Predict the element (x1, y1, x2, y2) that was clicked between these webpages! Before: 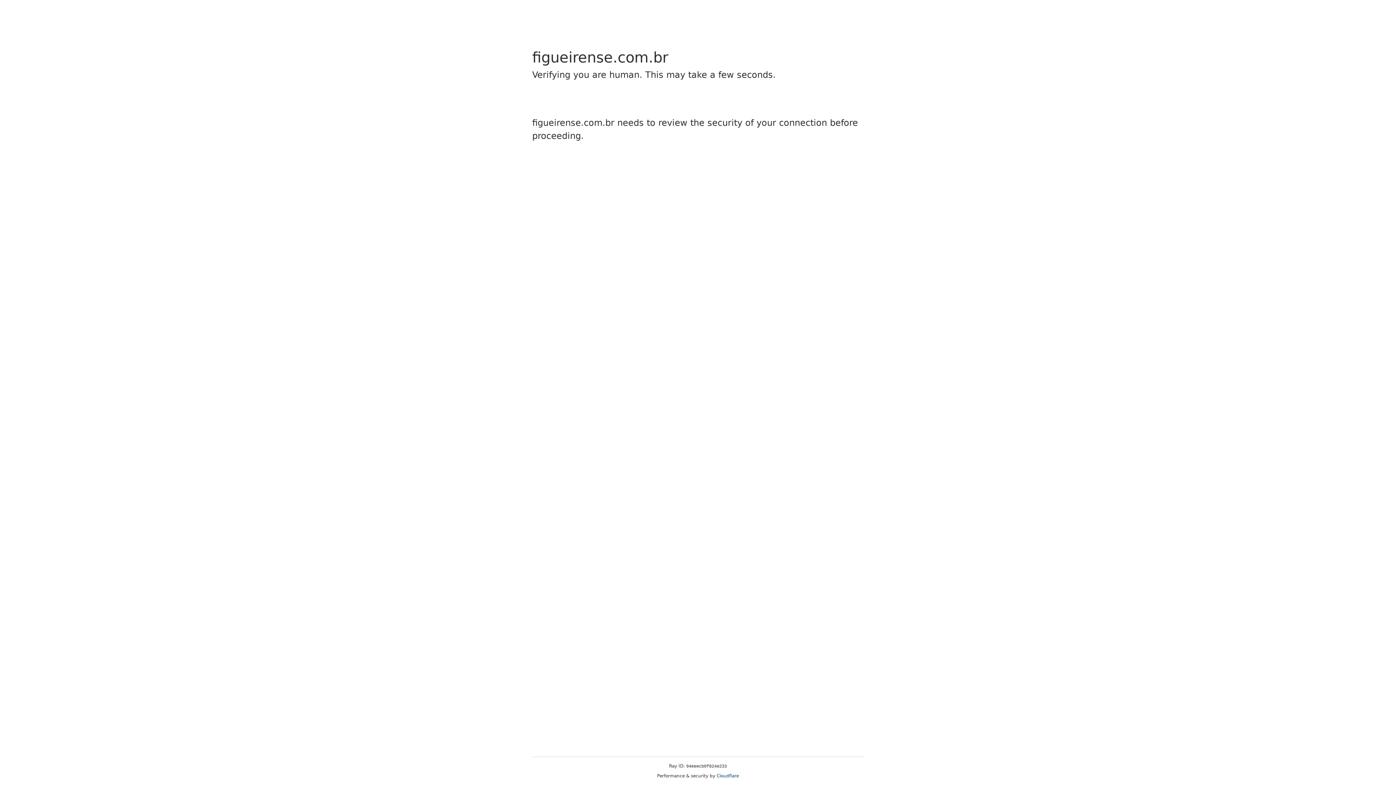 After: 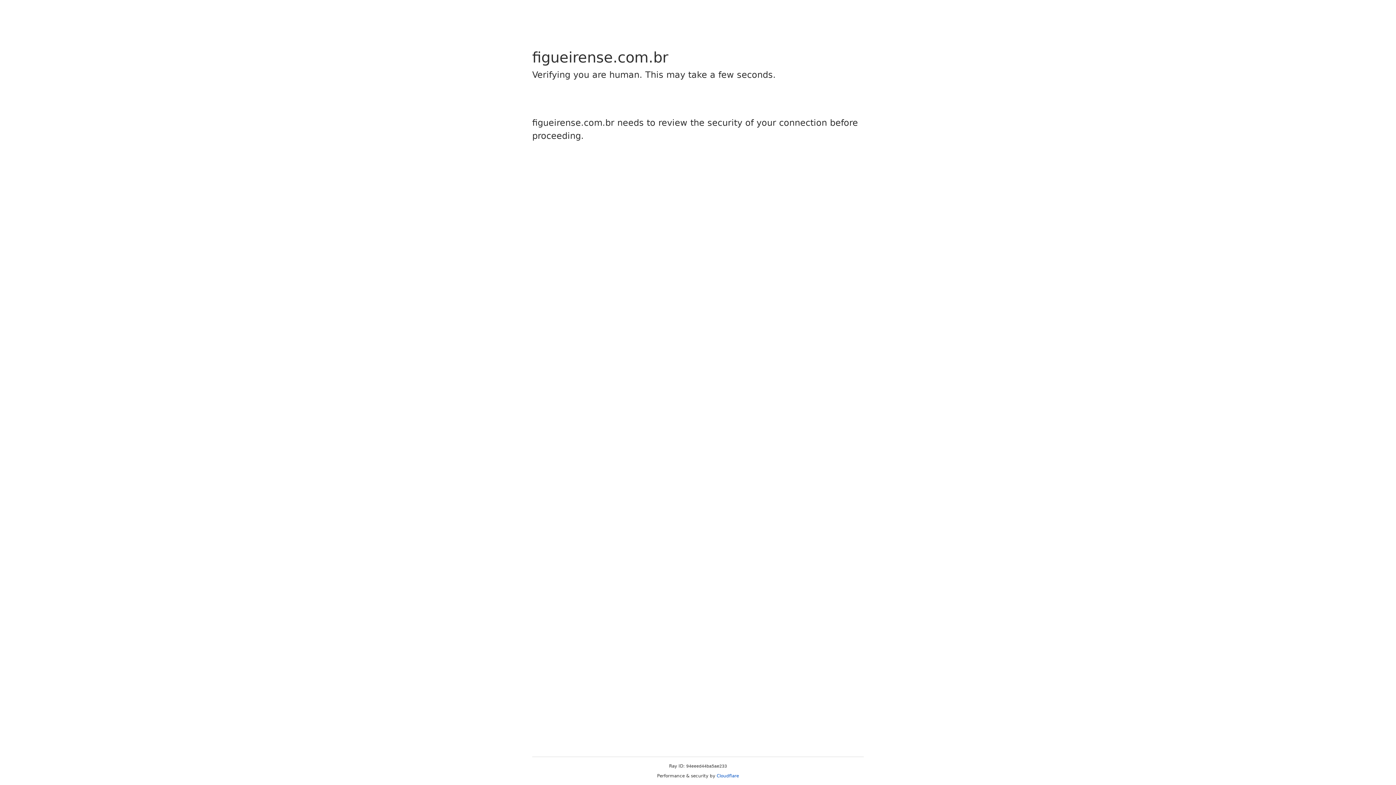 Action: bbox: (716, 773, 739, 778) label: Cloudflare